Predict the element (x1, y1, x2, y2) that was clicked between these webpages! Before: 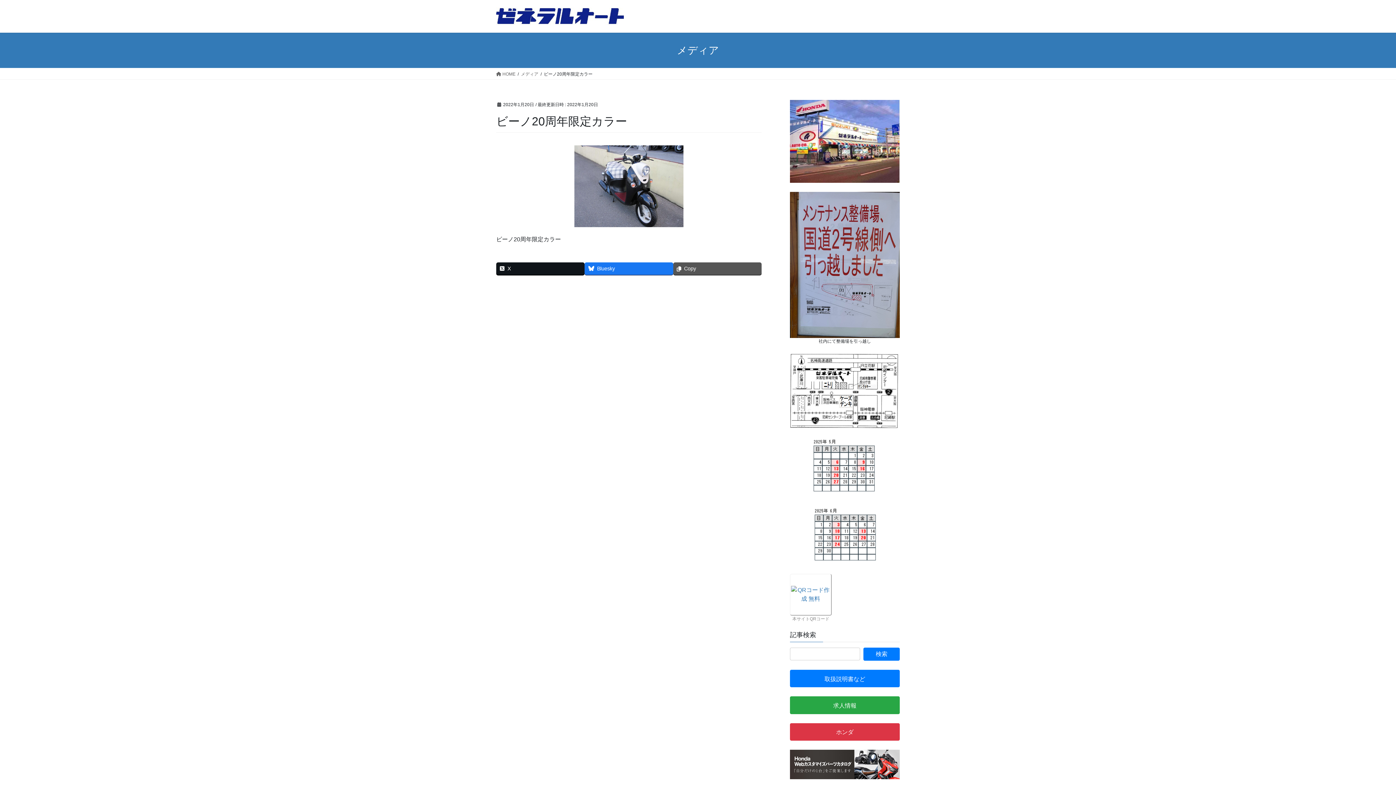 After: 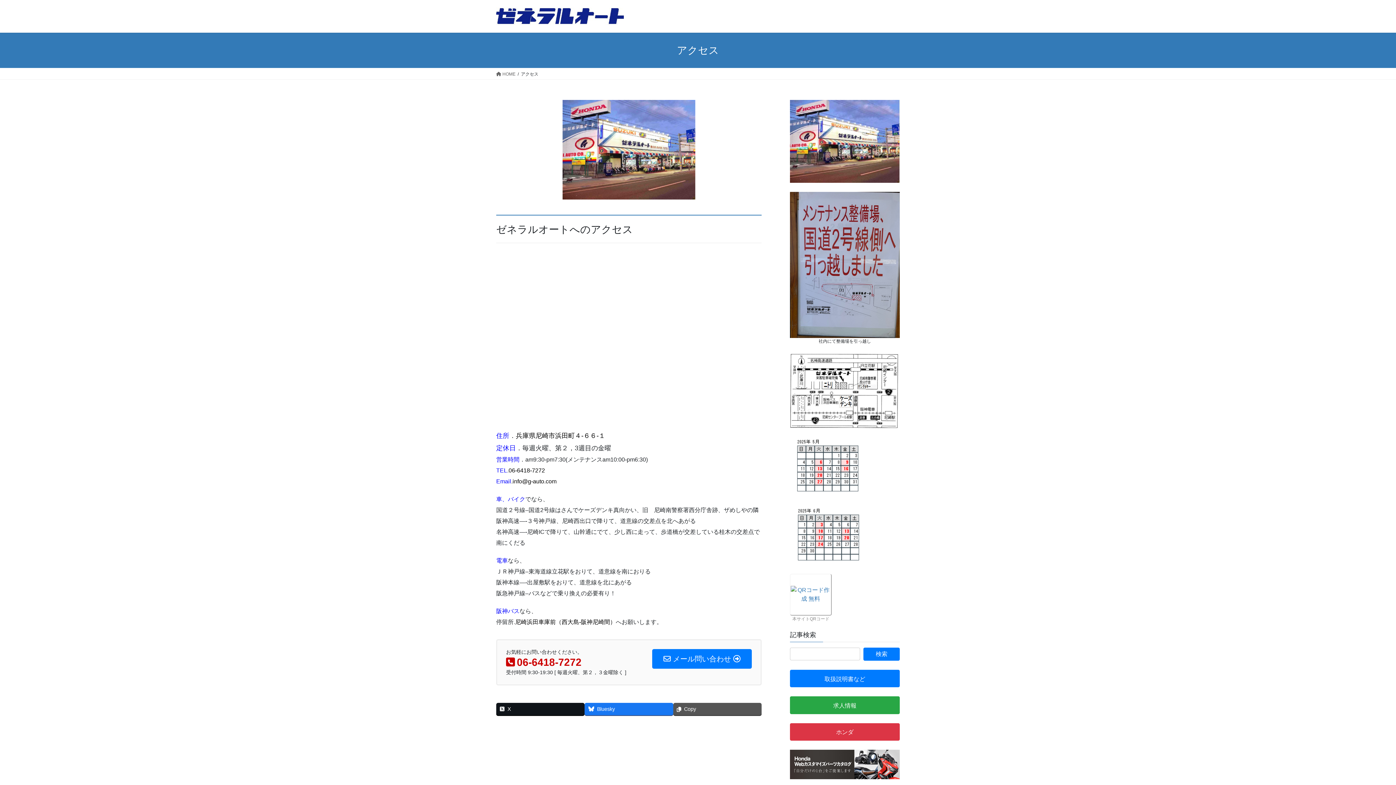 Action: bbox: (790, 353, 900, 428)